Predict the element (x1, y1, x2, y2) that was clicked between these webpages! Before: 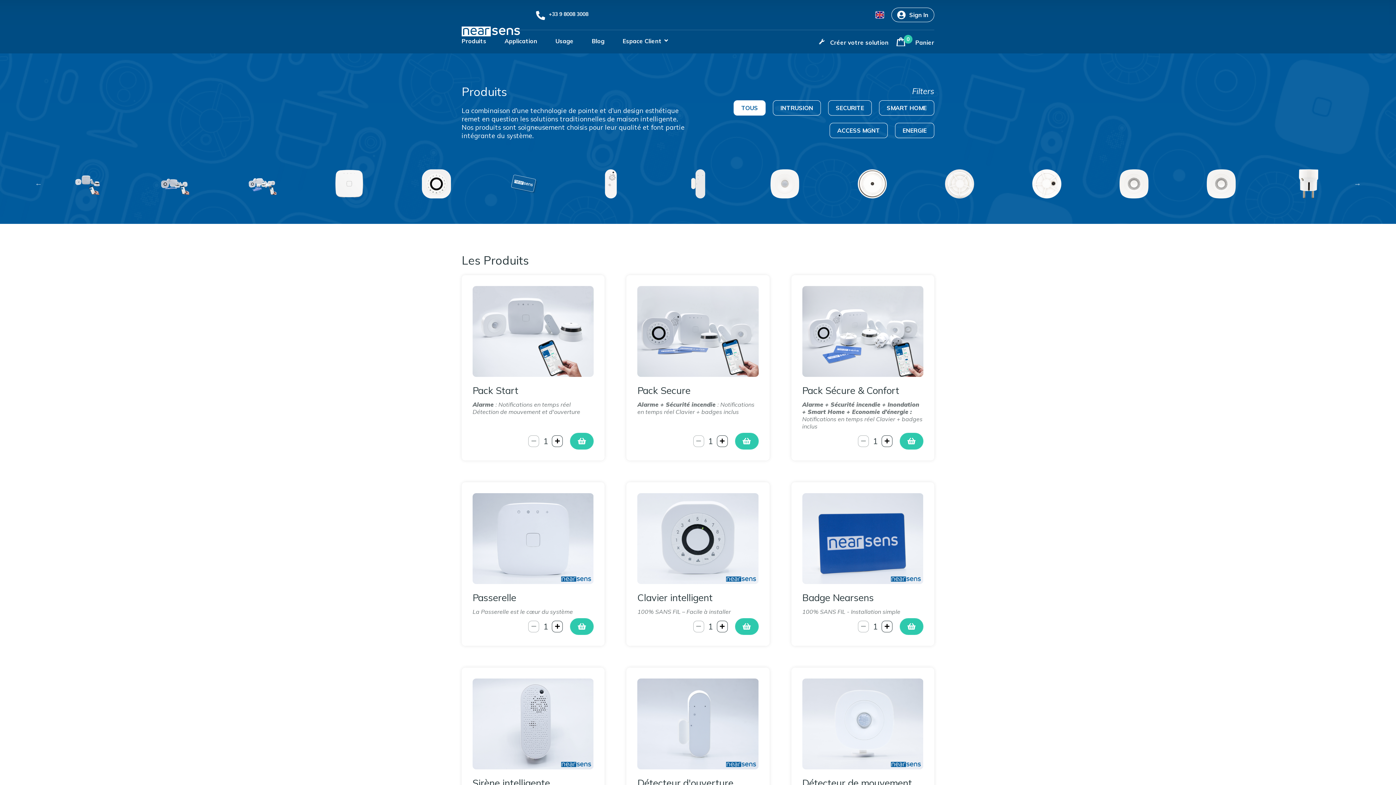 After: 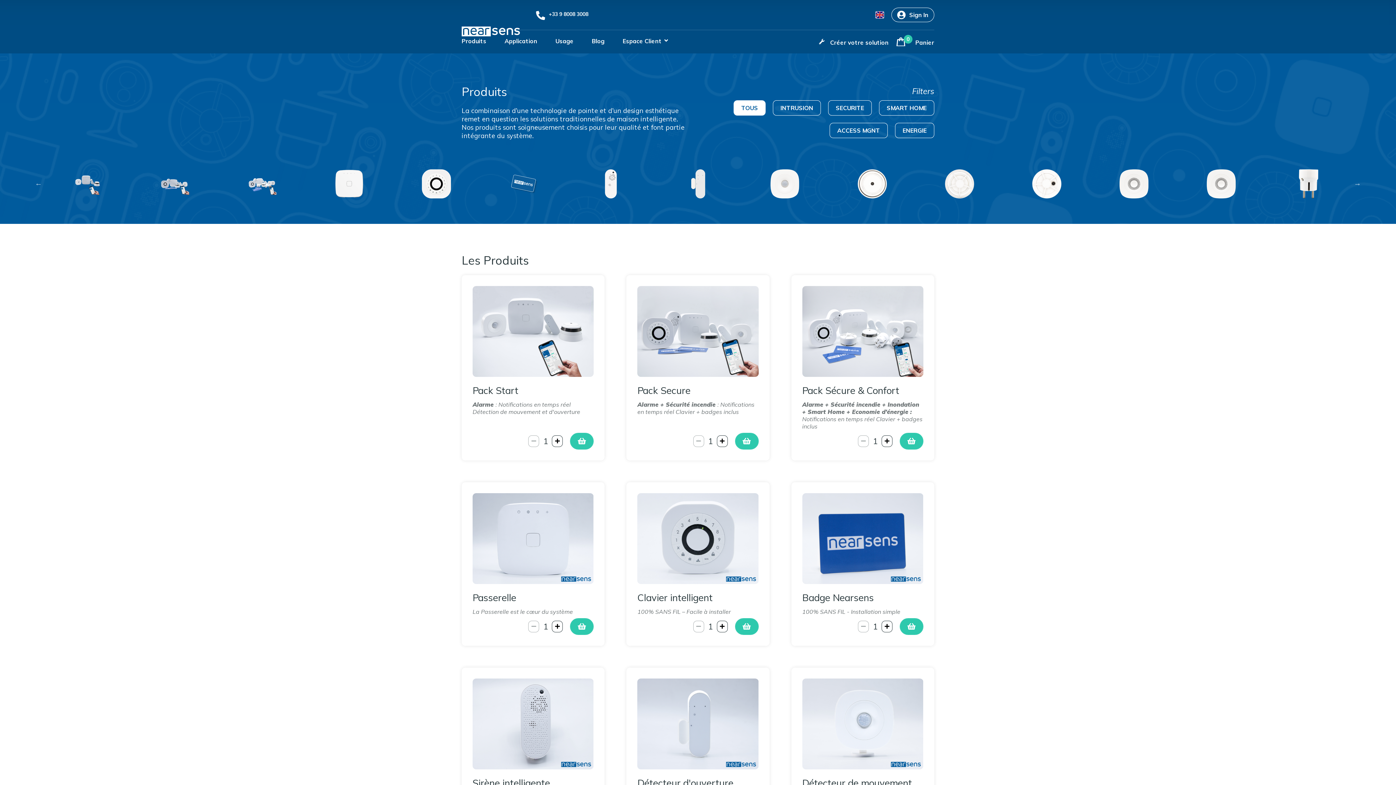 Action: bbox: (735, 618, 758, 635)